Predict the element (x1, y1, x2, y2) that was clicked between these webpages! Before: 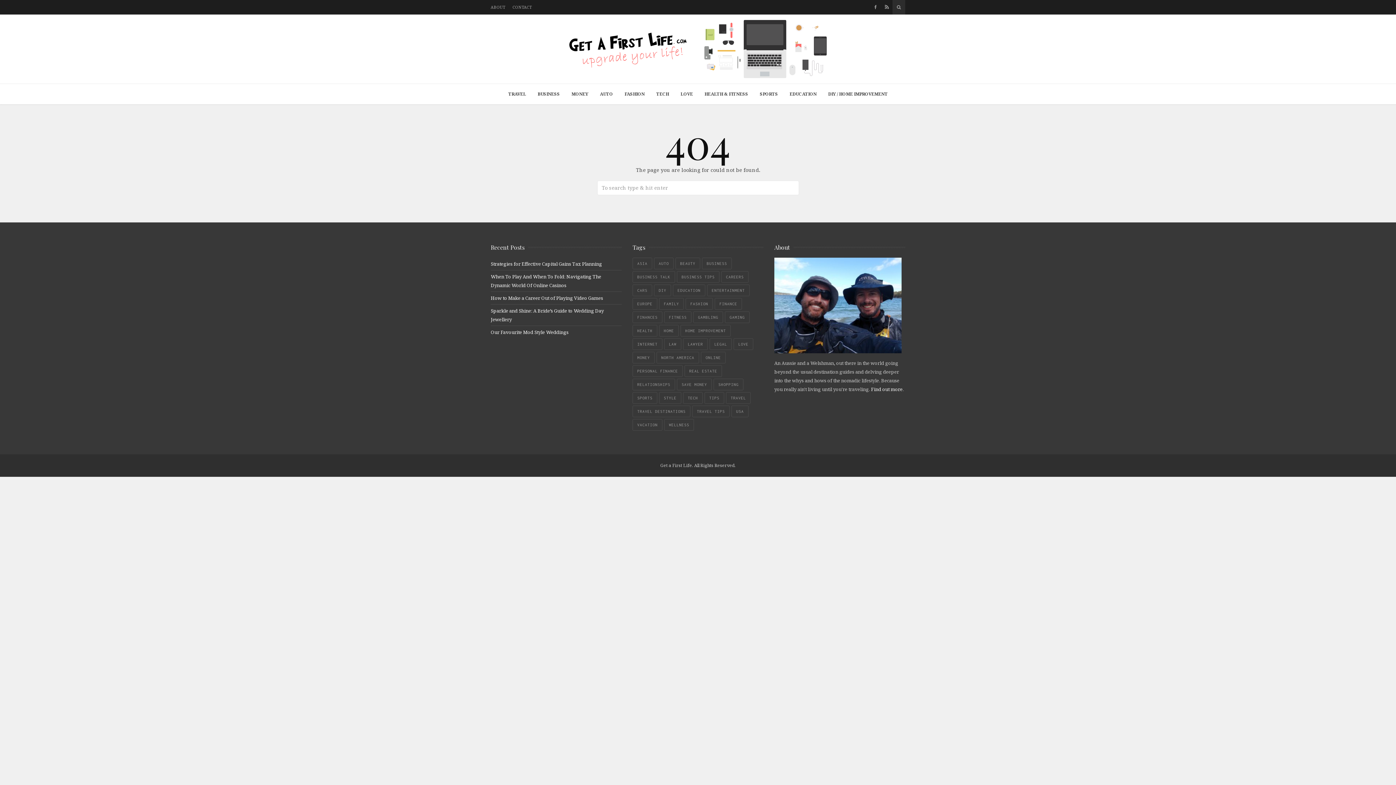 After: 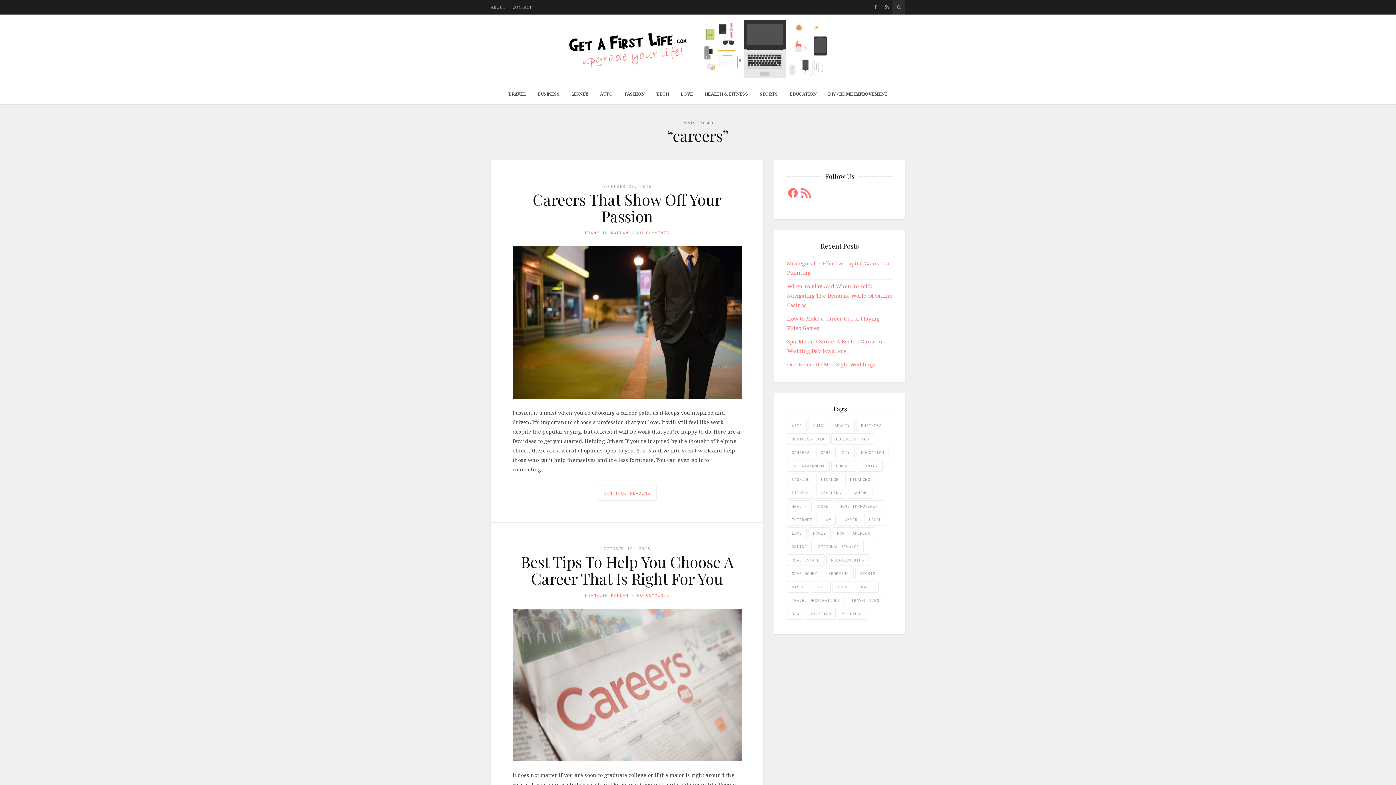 Action: bbox: (721, 271, 748, 282) label: careers (23 items)